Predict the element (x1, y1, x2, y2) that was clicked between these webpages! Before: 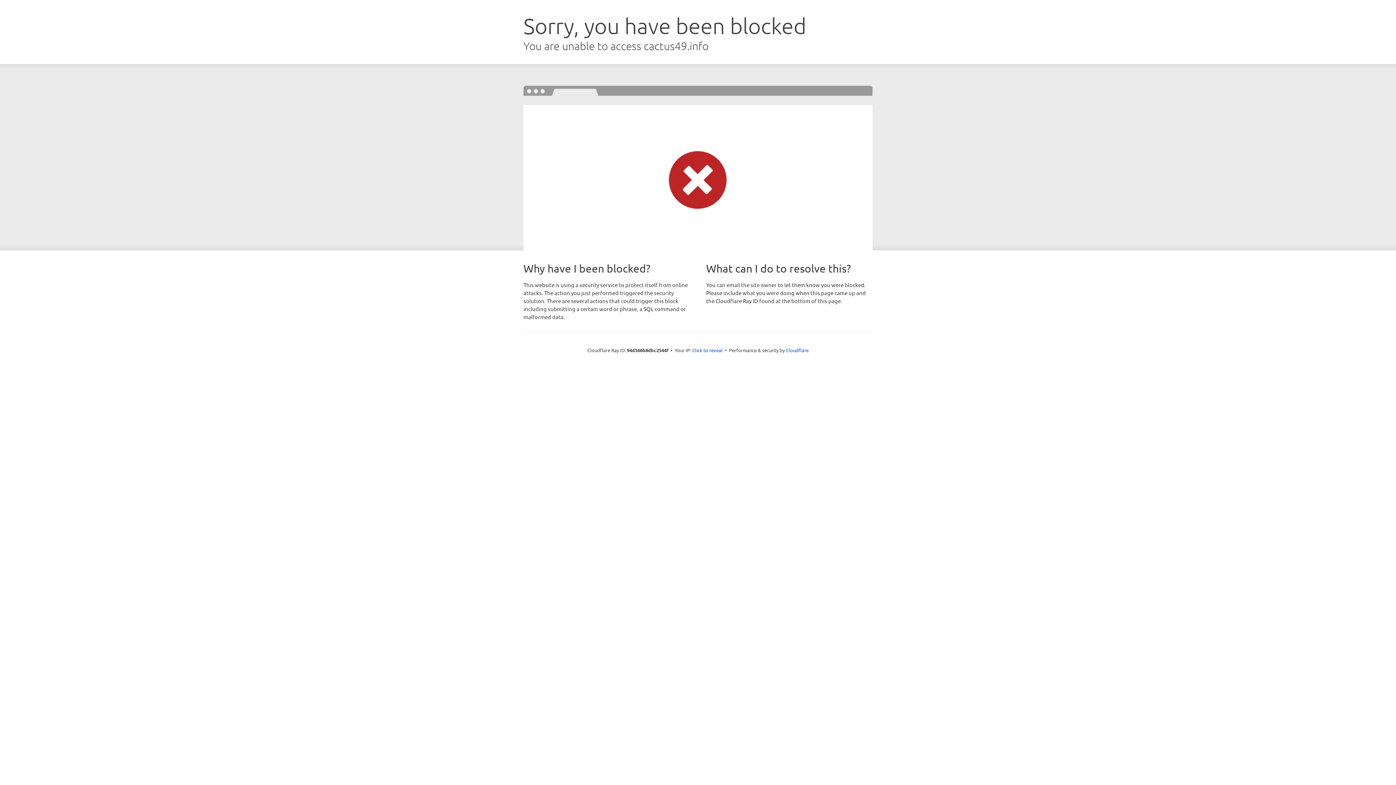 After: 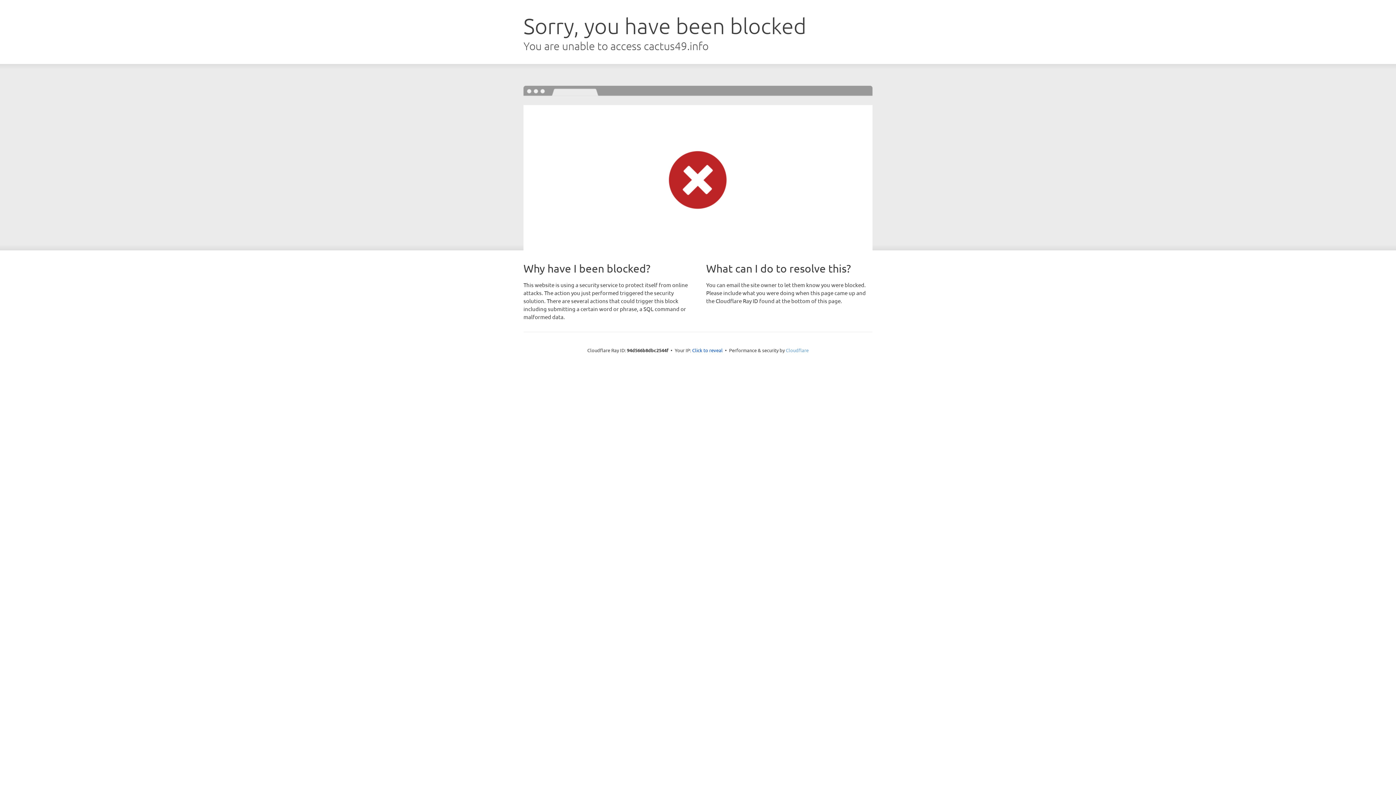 Action: label: Cloudflare bbox: (786, 347, 808, 353)